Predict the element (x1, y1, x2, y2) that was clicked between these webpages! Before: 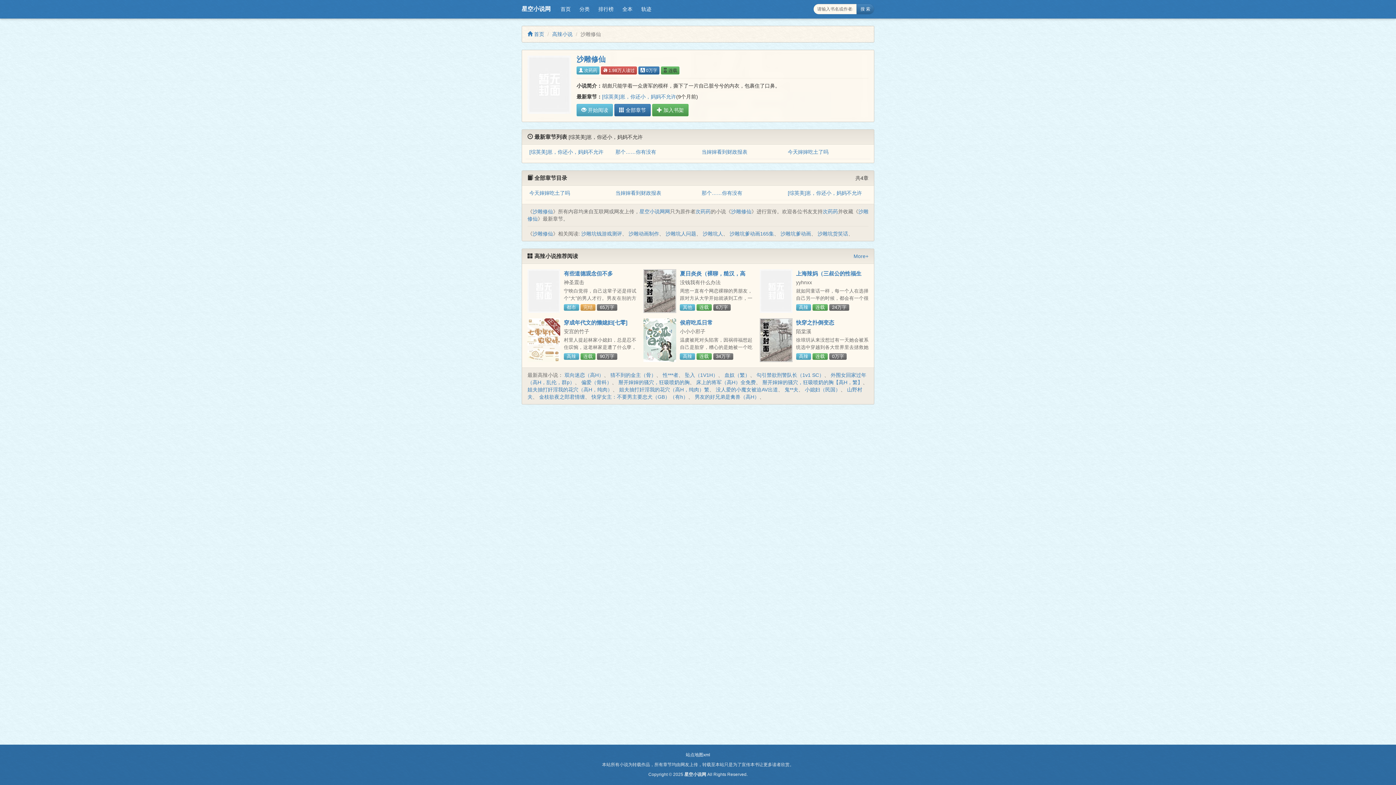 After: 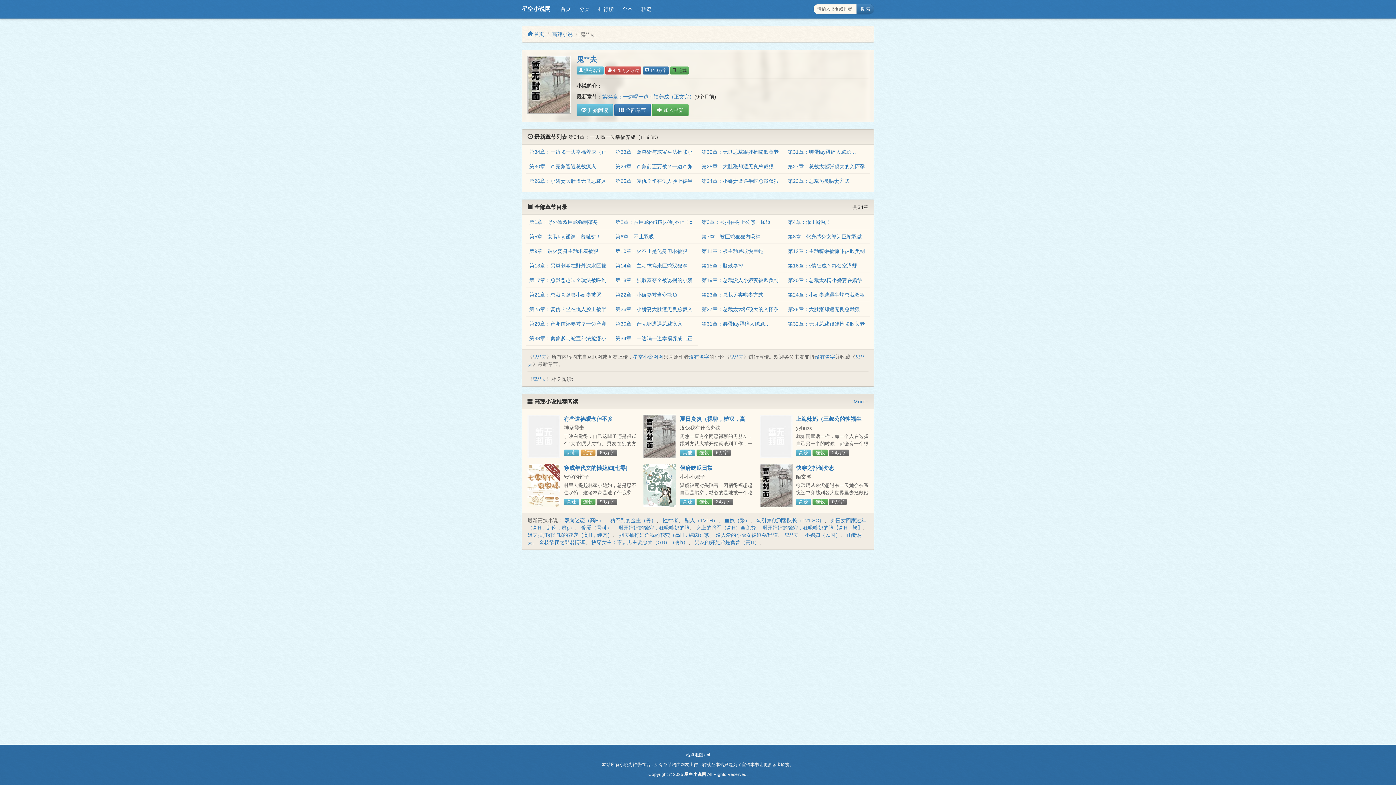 Action: label: 鬼**夫 bbox: (784, 387, 798, 392)